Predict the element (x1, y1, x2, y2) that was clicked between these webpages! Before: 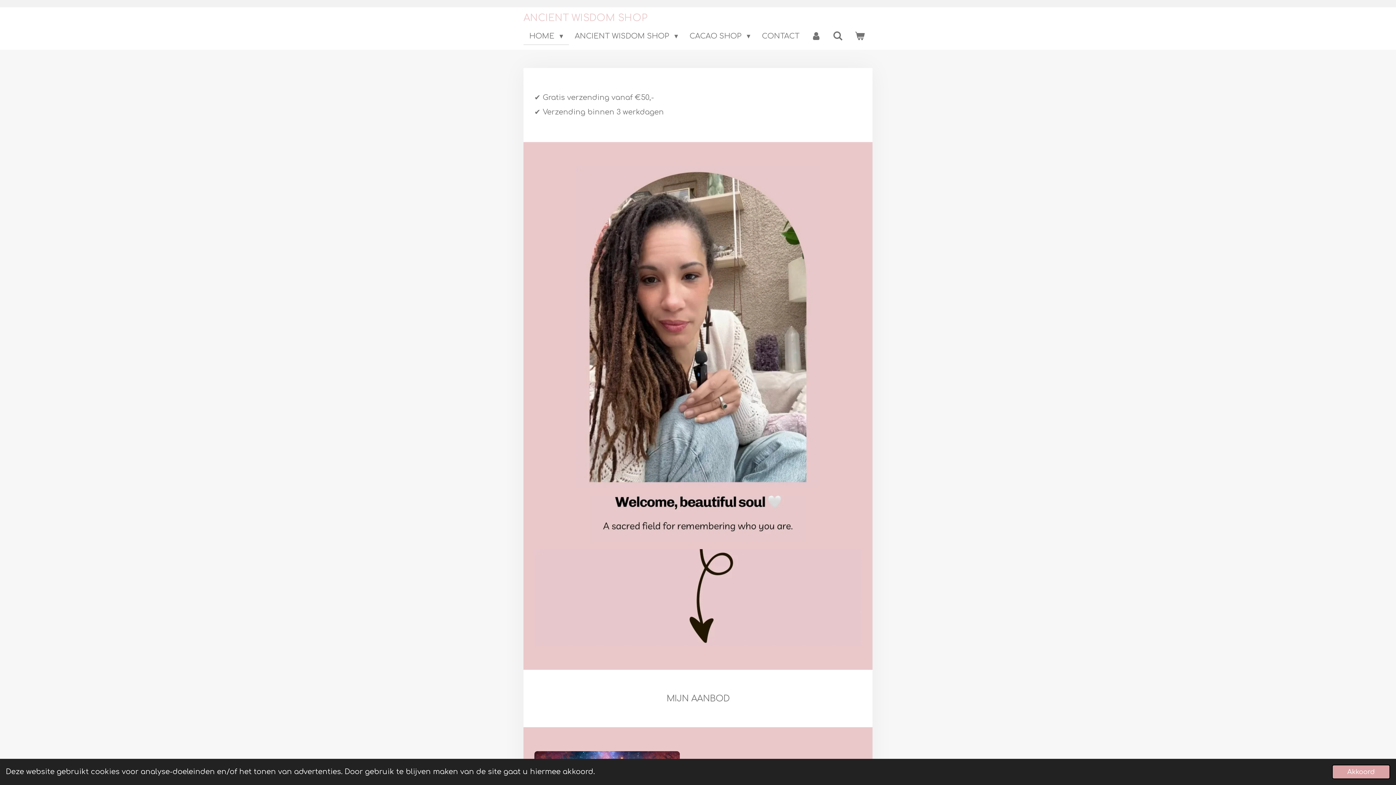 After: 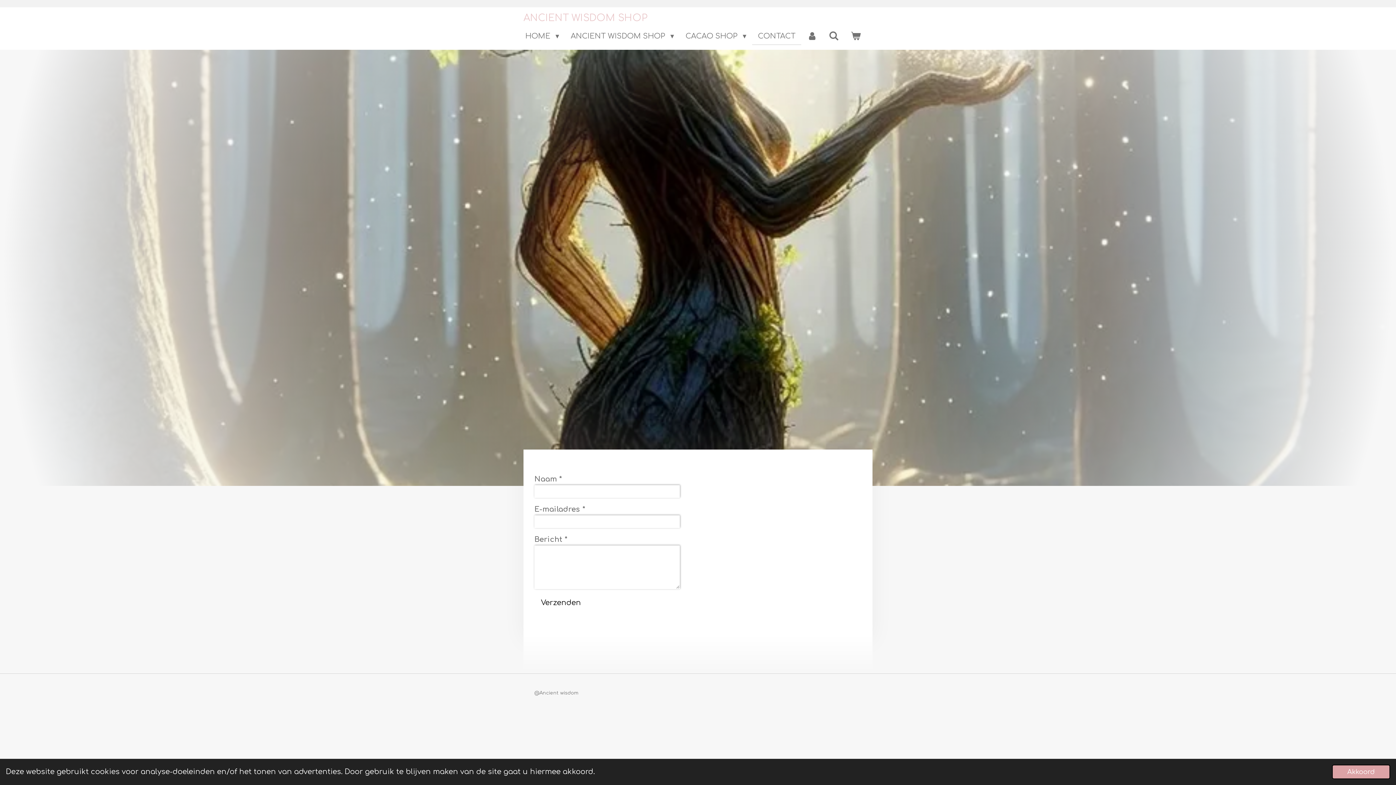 Action: label: CONTACT bbox: (756, 28, 805, 44)